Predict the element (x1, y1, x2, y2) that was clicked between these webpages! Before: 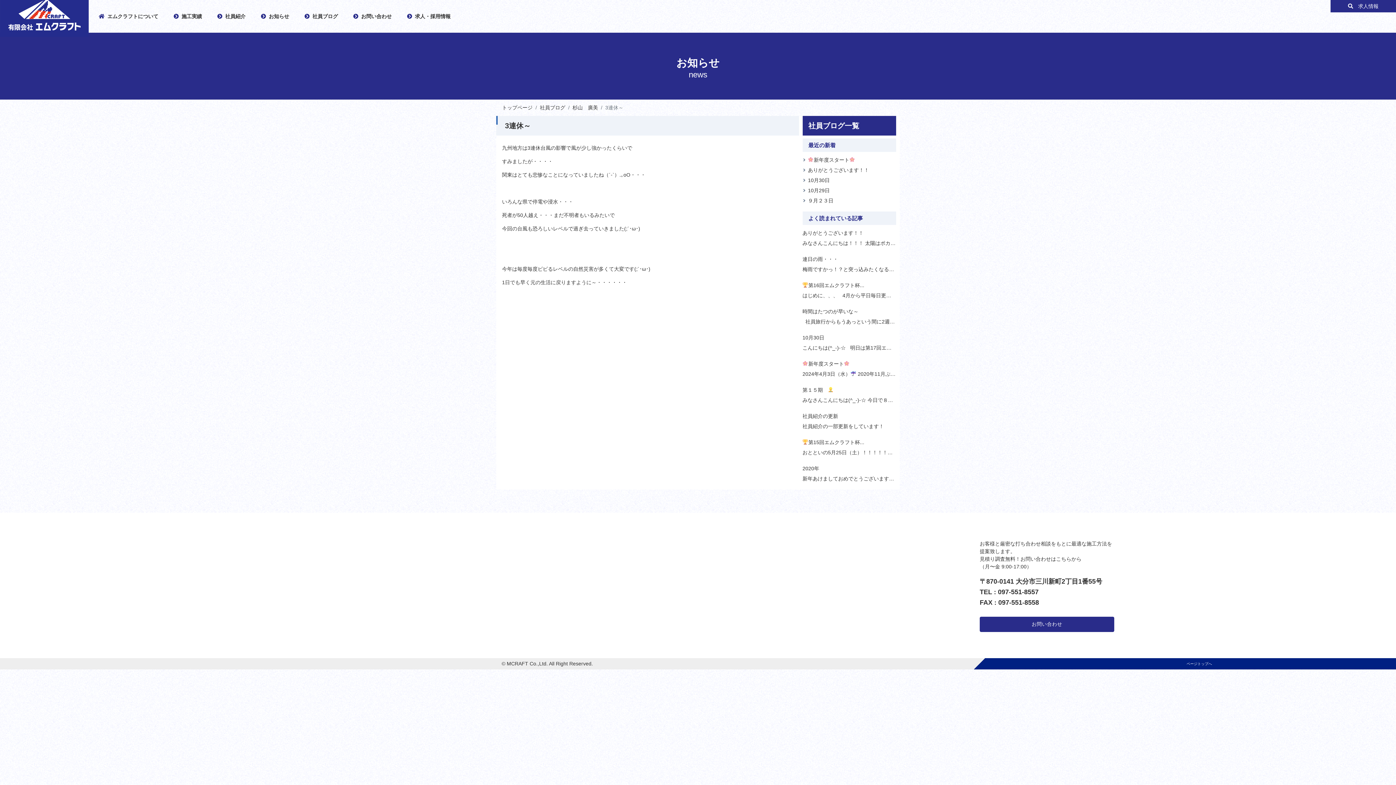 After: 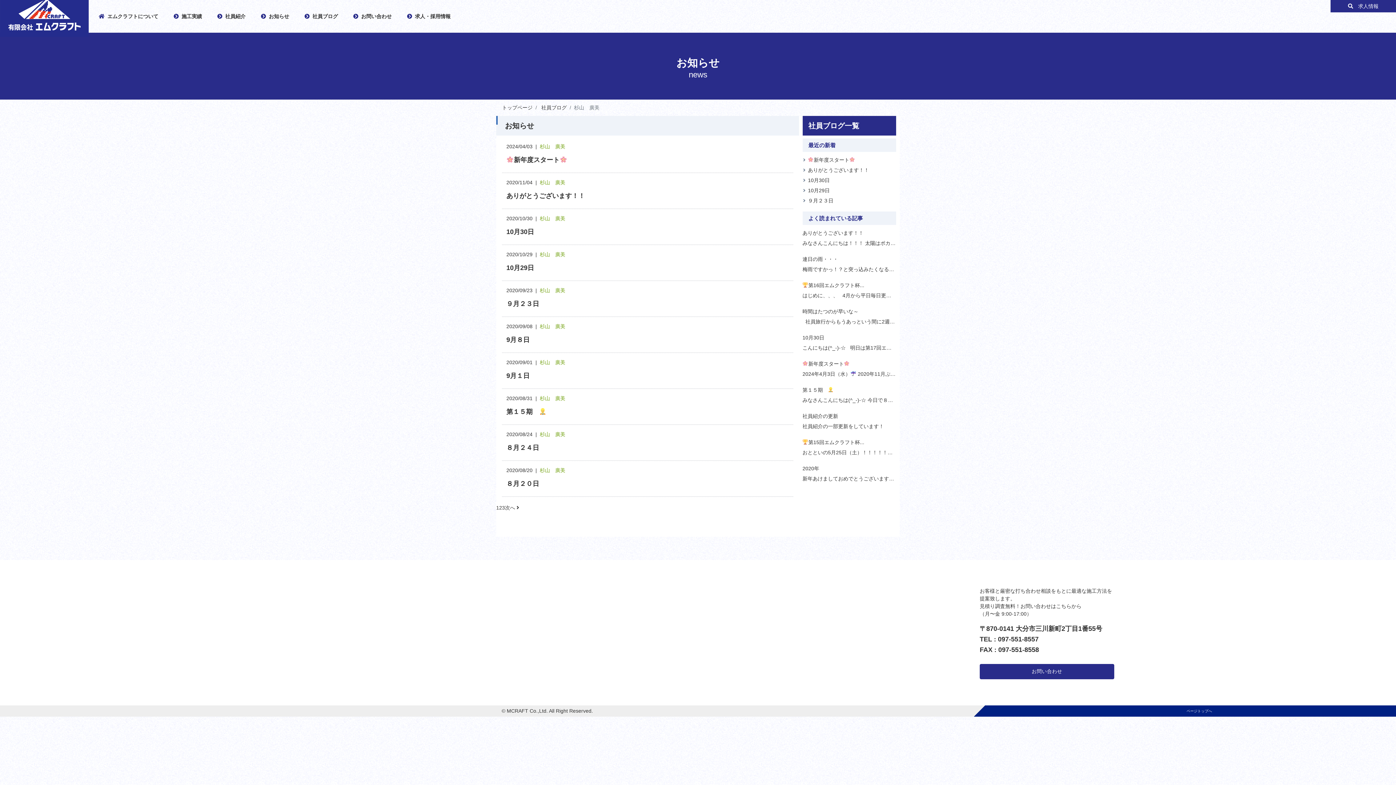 Action: label: 杉山　廣美 bbox: (572, 104, 598, 110)